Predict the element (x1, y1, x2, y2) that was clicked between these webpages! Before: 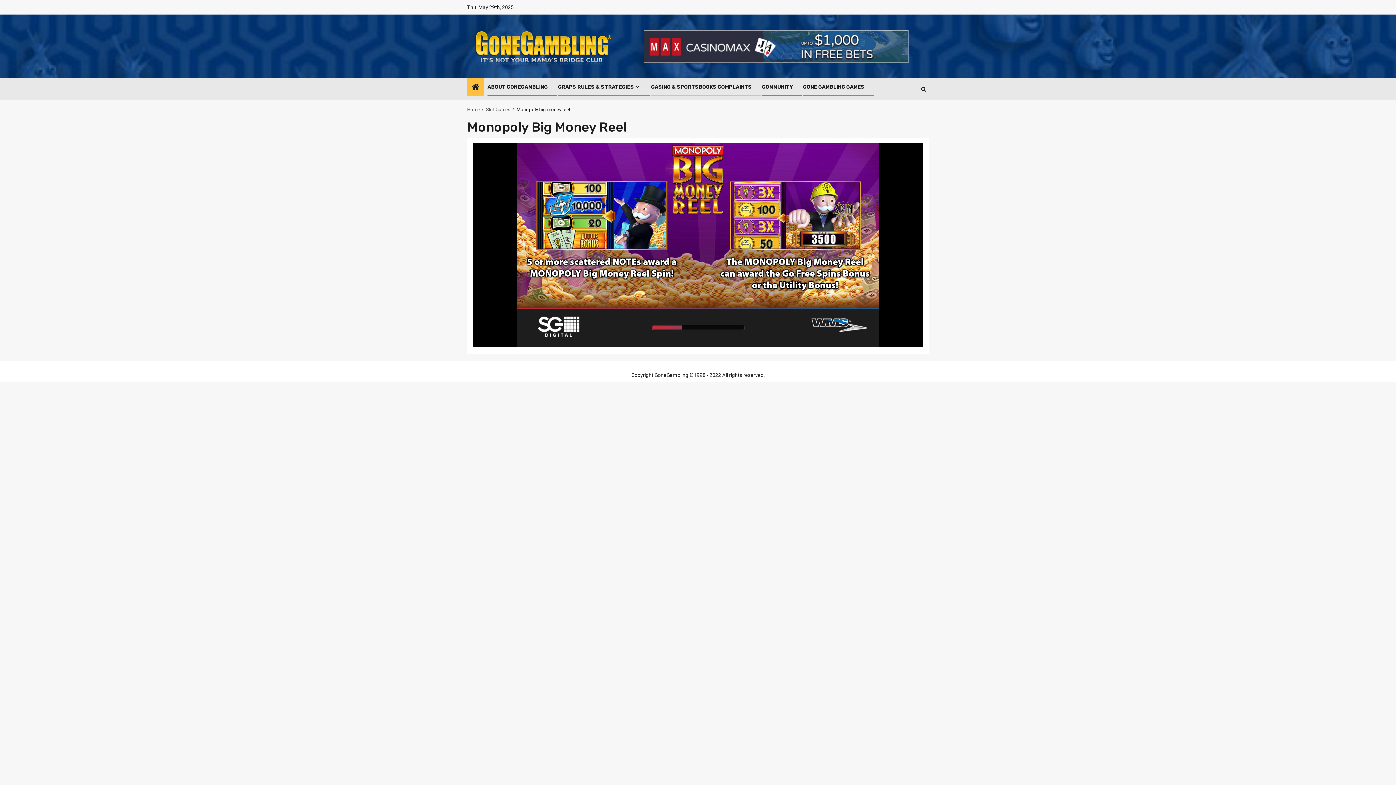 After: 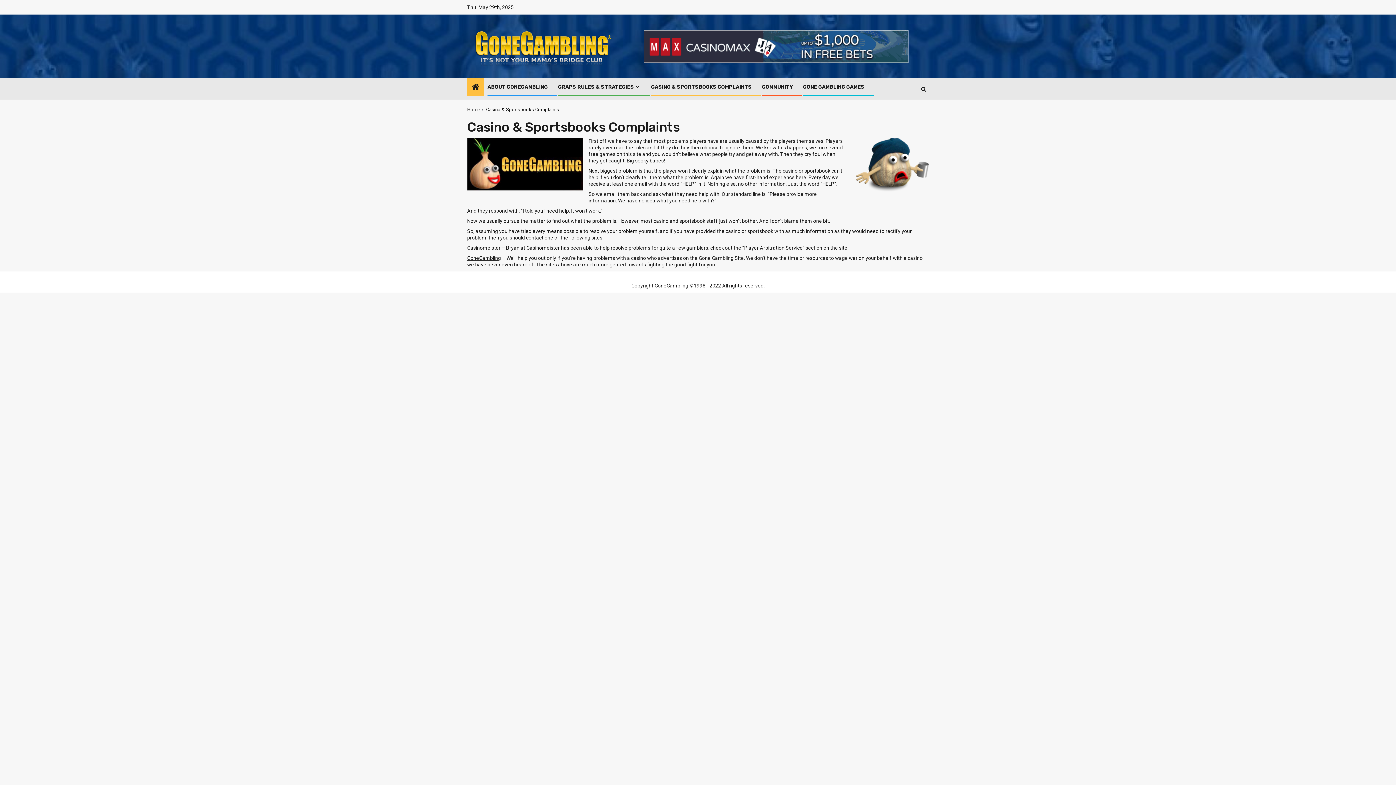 Action: label: CASINO & SPORTSBOOKS COMPLAINTS bbox: (651, 84, 752, 90)